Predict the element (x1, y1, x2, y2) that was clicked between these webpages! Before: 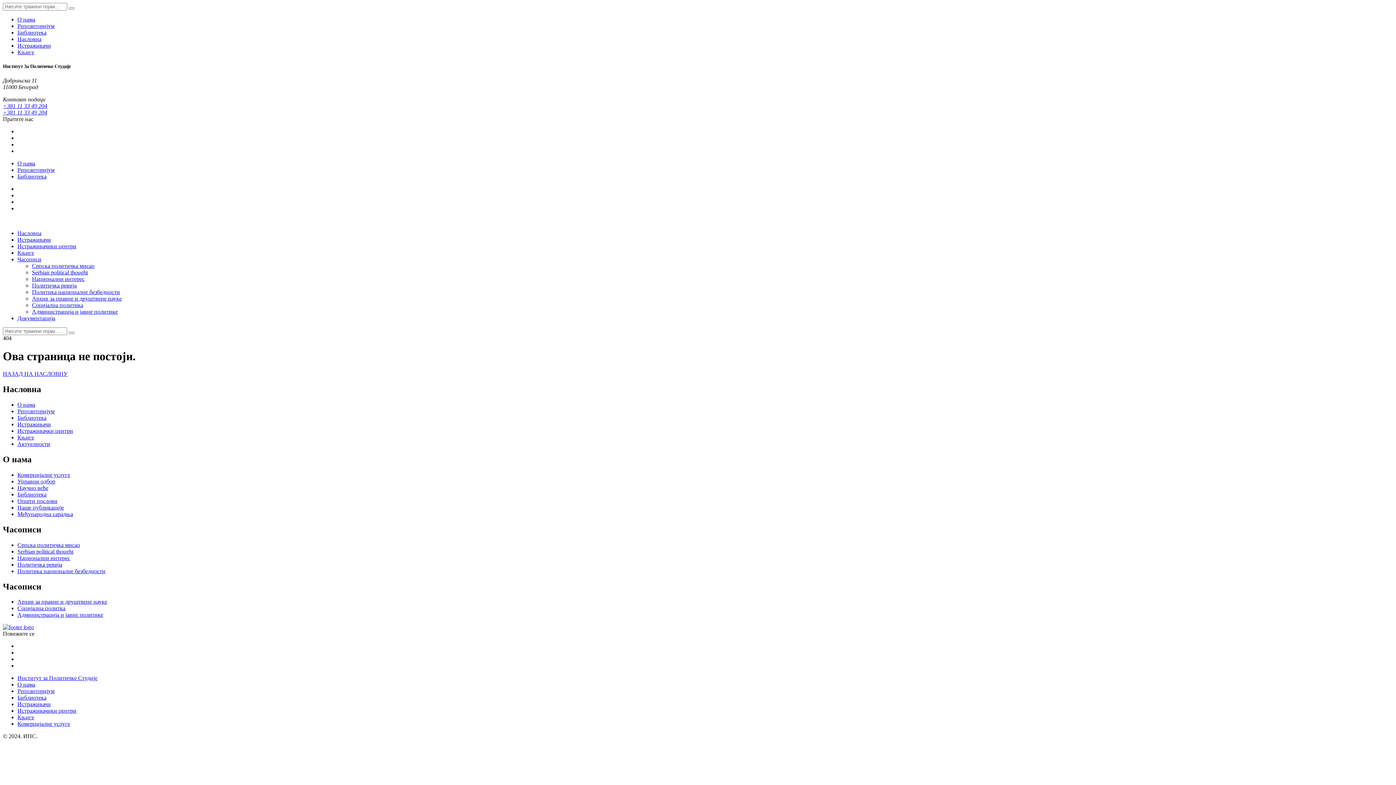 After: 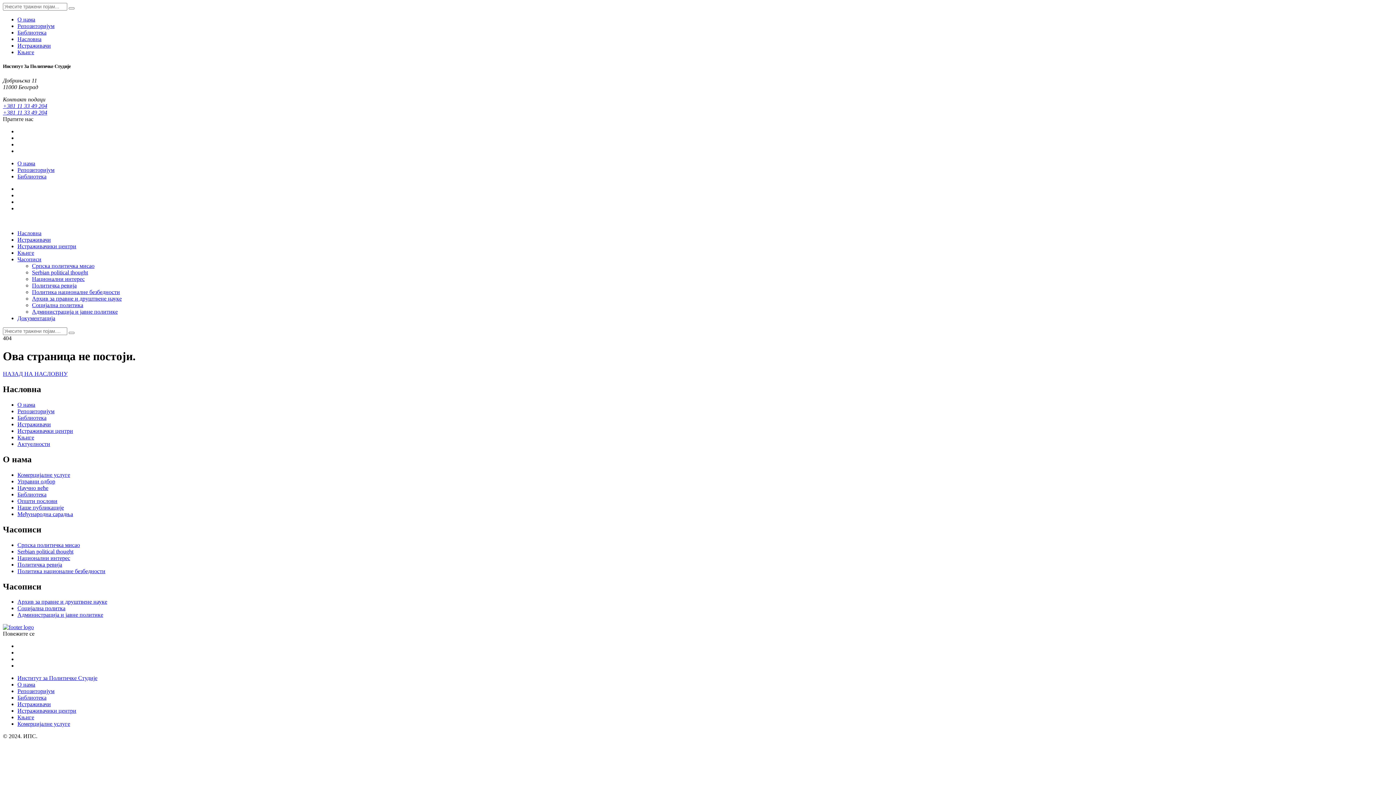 Action: bbox: (17, 249, 34, 256) label: Књиге